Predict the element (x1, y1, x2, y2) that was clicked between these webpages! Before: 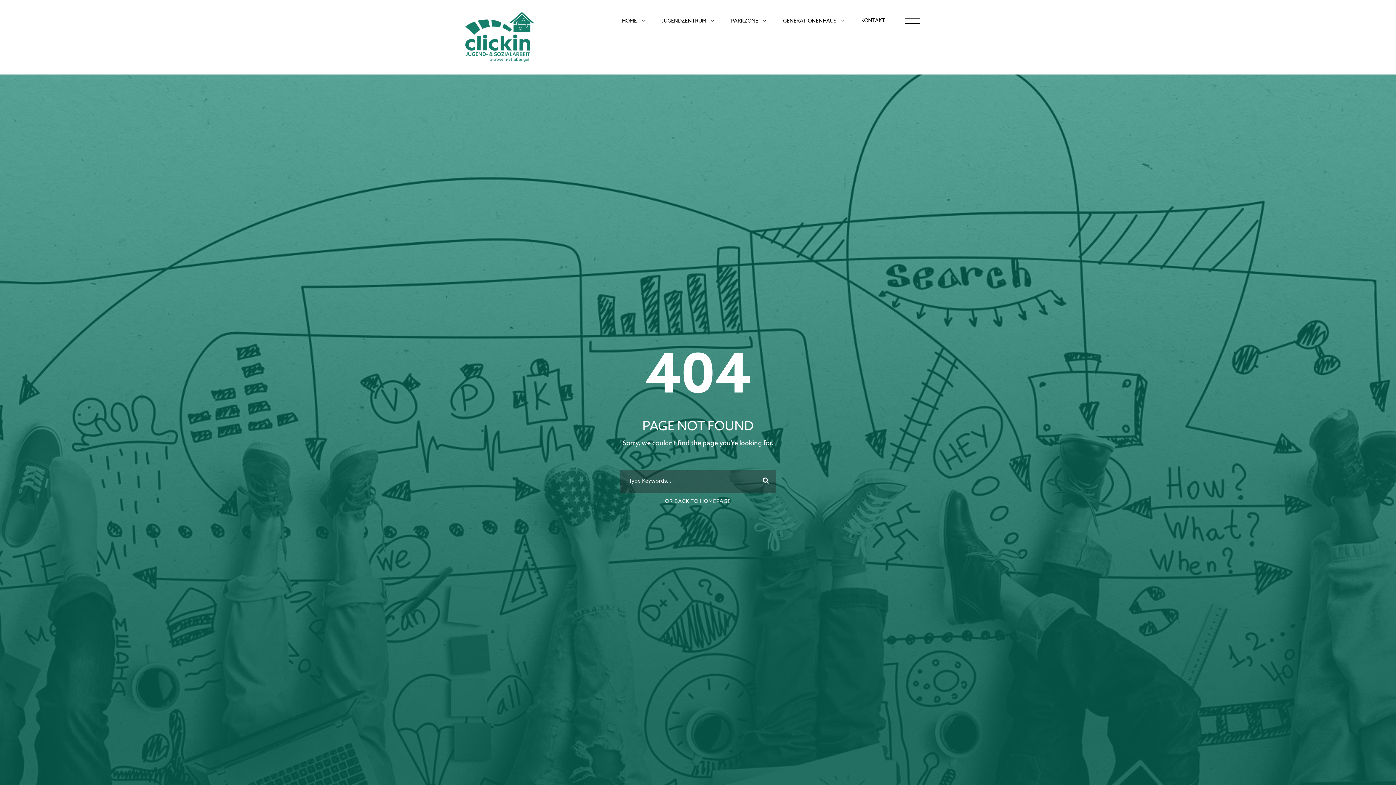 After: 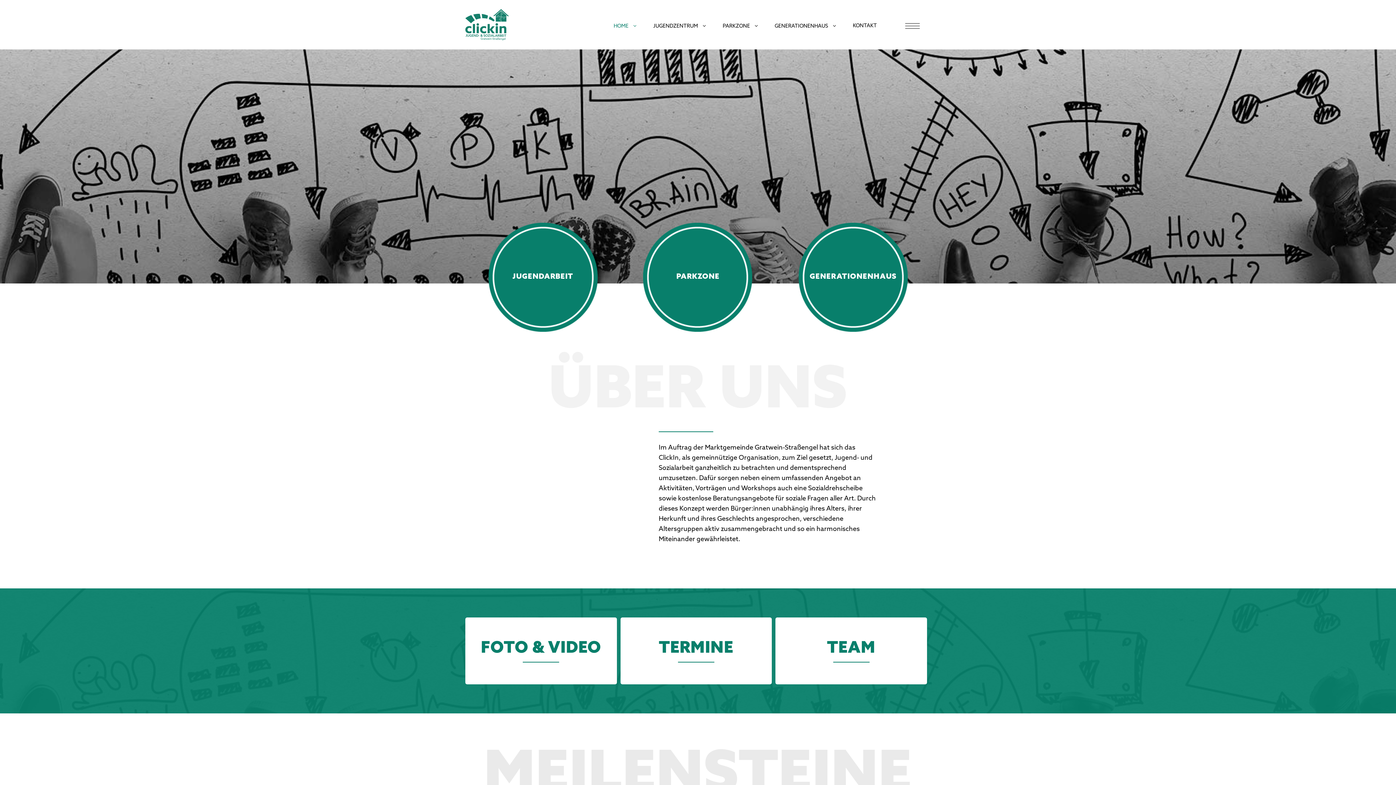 Action: label: OR BACK TO HOMEPAGE bbox: (665, 499, 731, 504)